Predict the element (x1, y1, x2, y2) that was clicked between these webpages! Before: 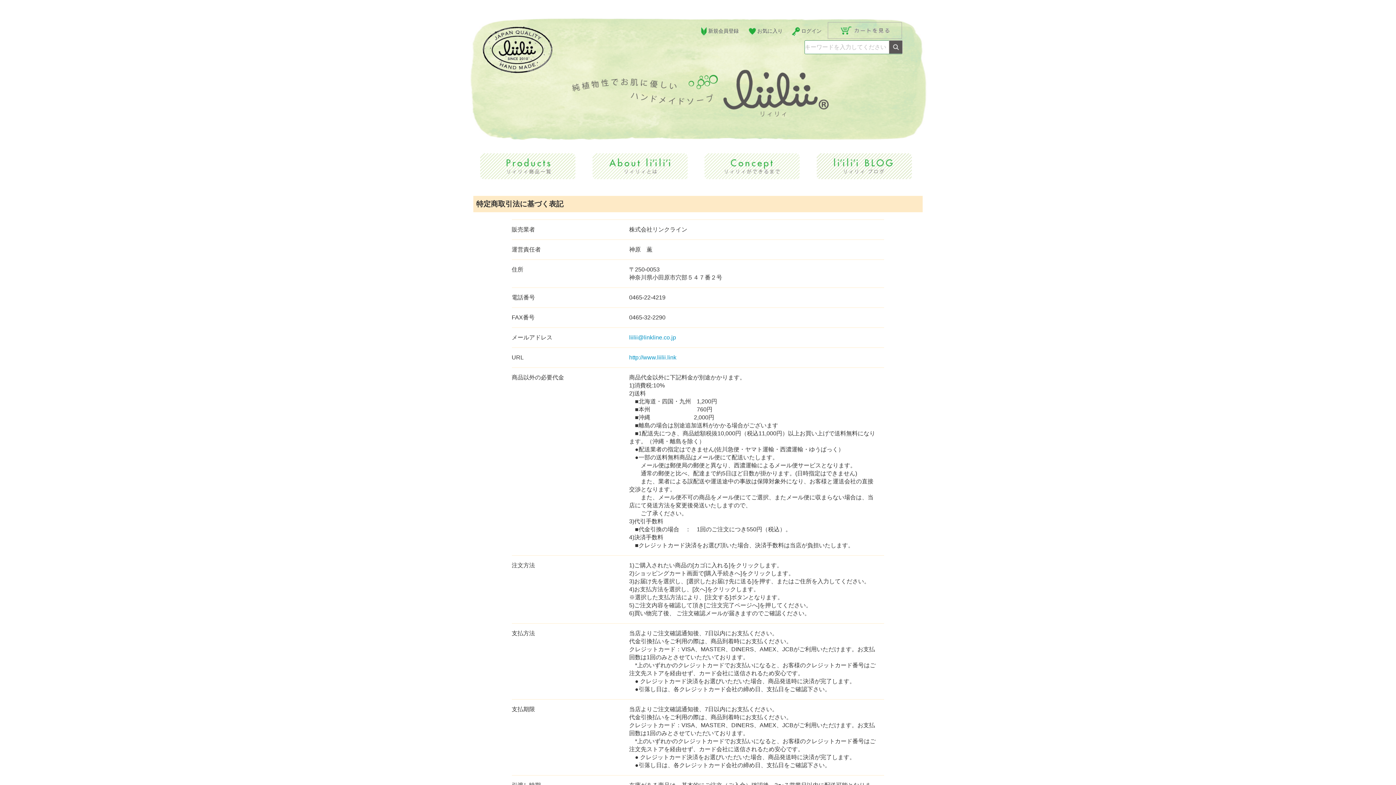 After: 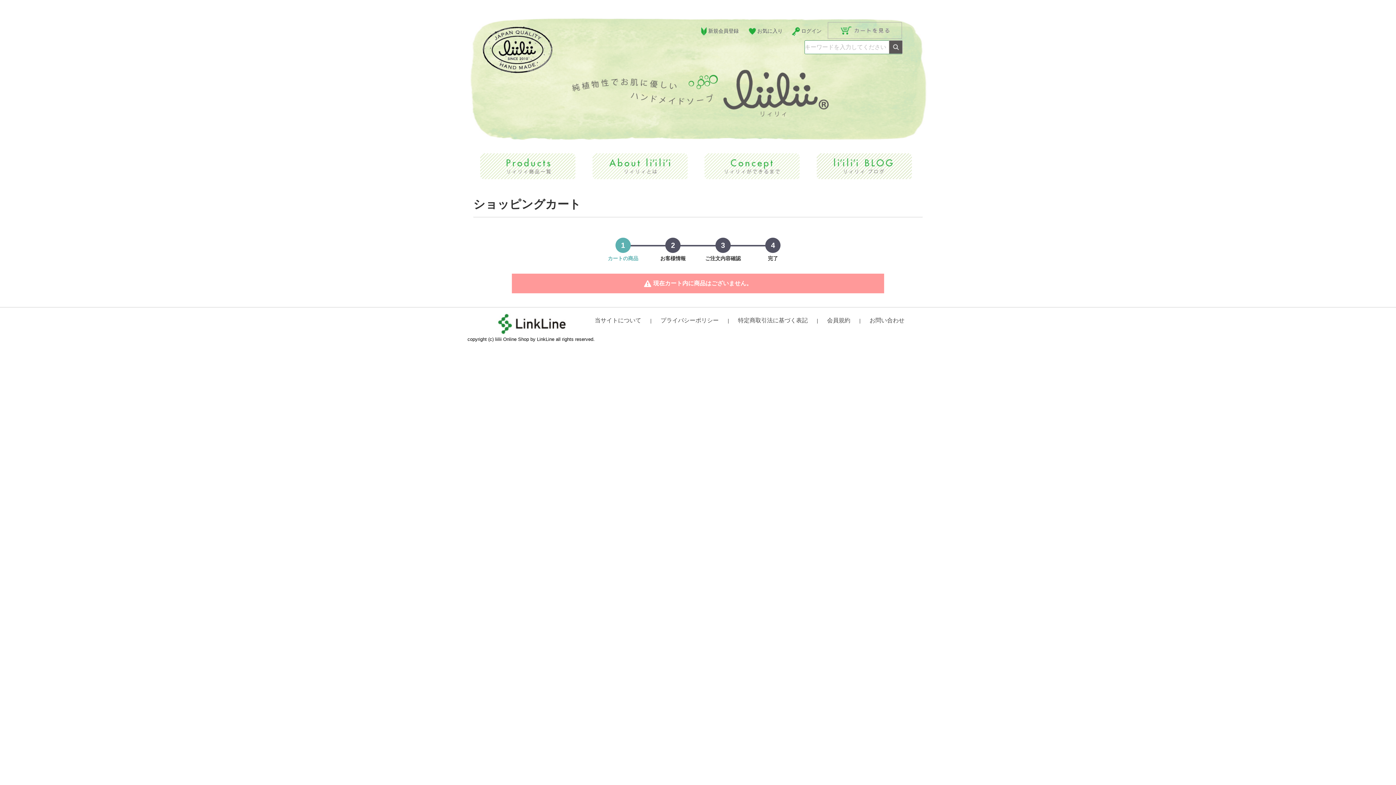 Action: bbox: (827, 21, 920, 37)